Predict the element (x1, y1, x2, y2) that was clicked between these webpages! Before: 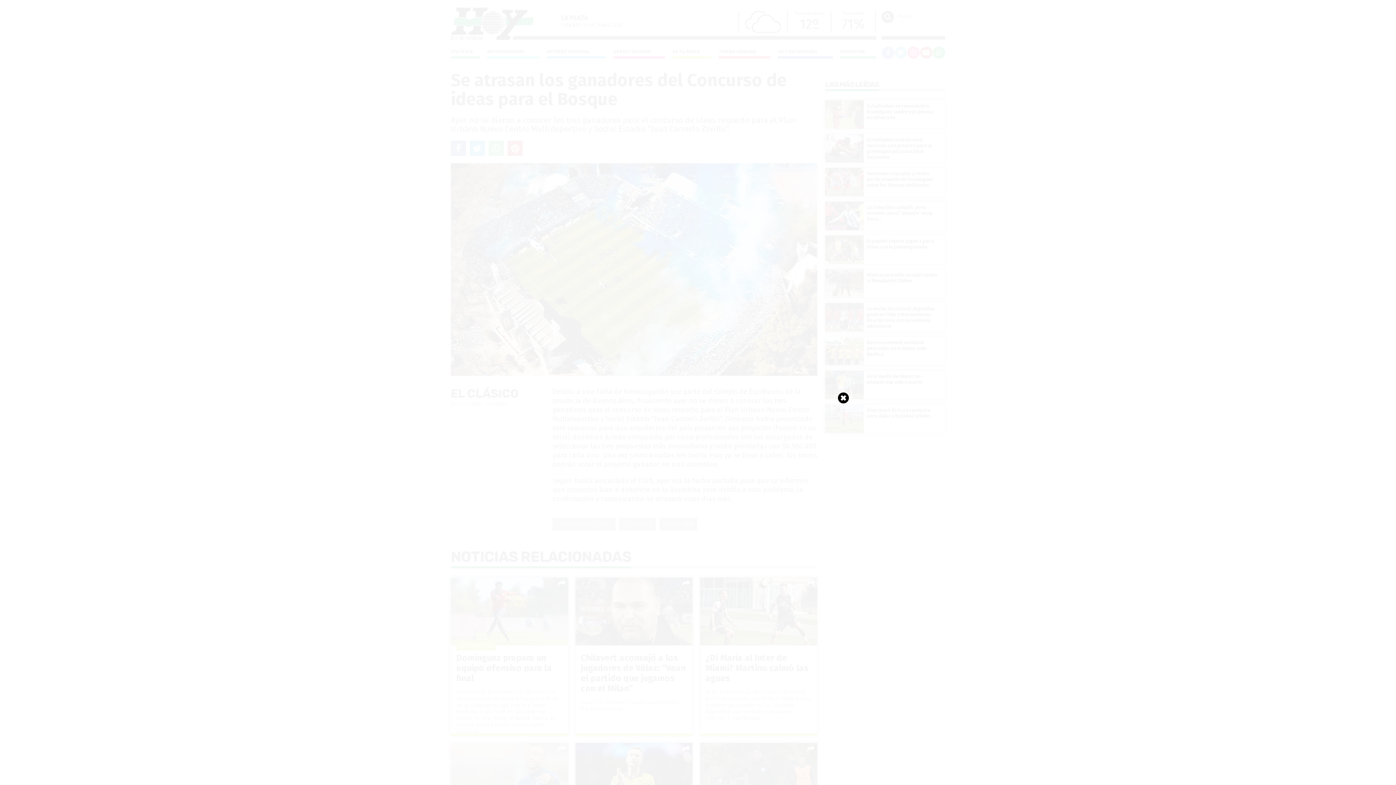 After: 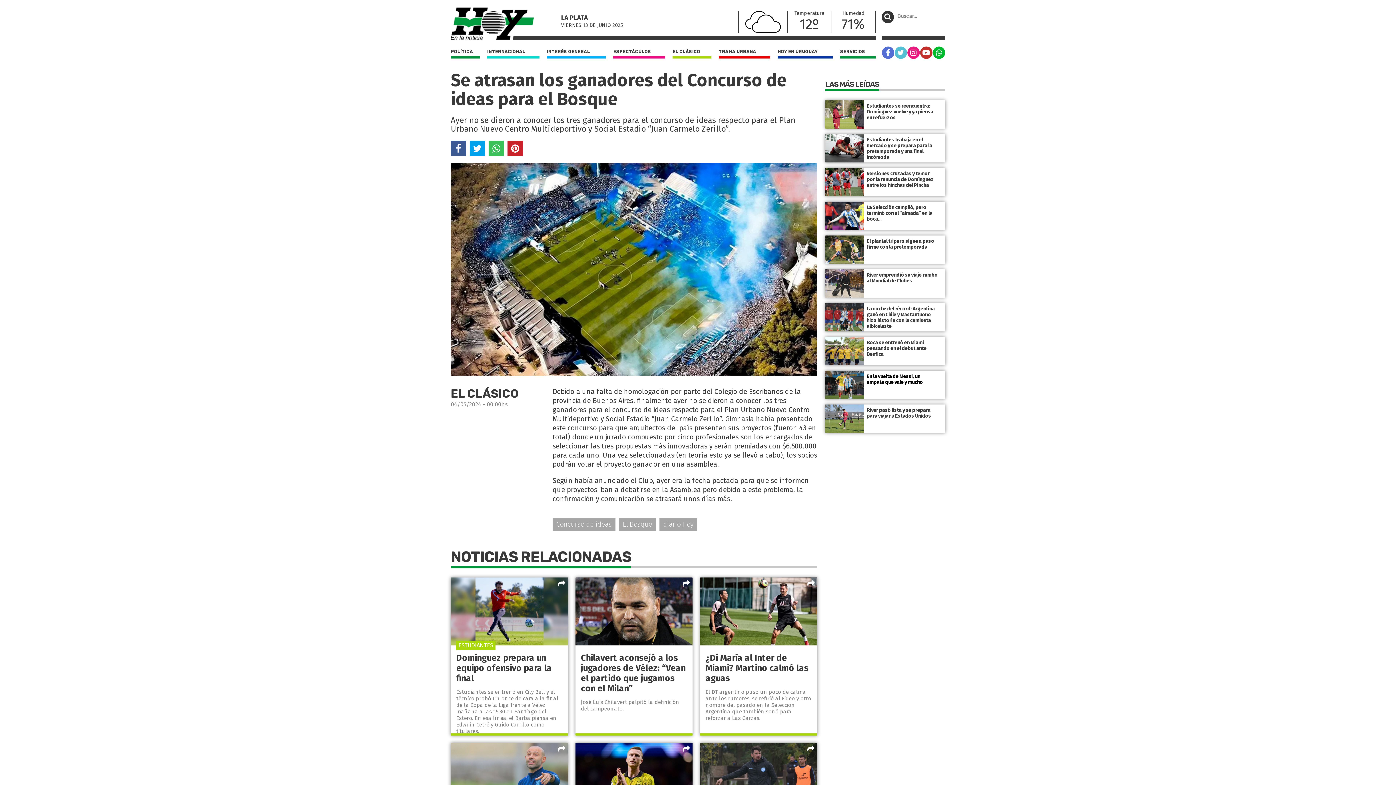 Action: bbox: (838, 392, 849, 403)